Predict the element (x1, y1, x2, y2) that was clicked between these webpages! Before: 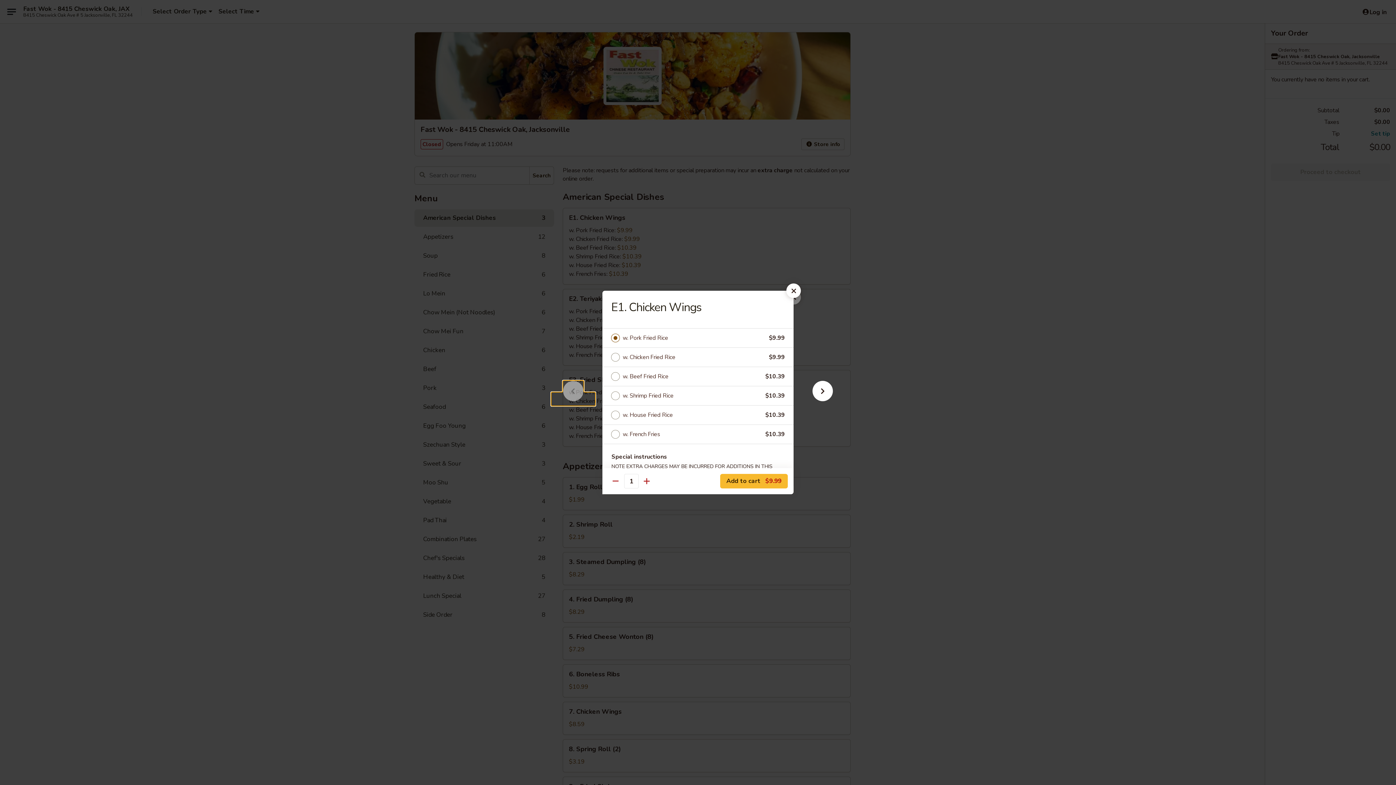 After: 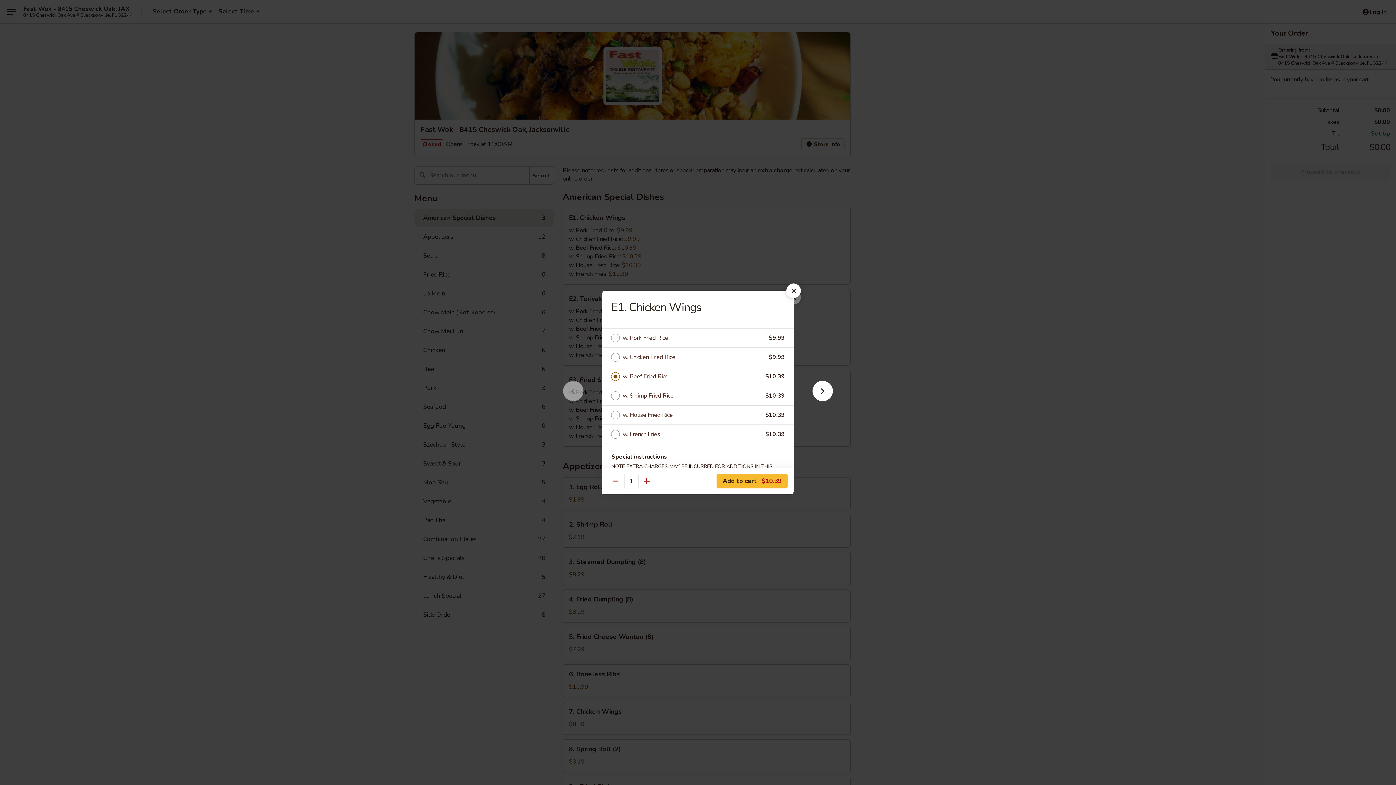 Action: bbox: (622, 371, 765, 381) label: w. Beef Fried Rice